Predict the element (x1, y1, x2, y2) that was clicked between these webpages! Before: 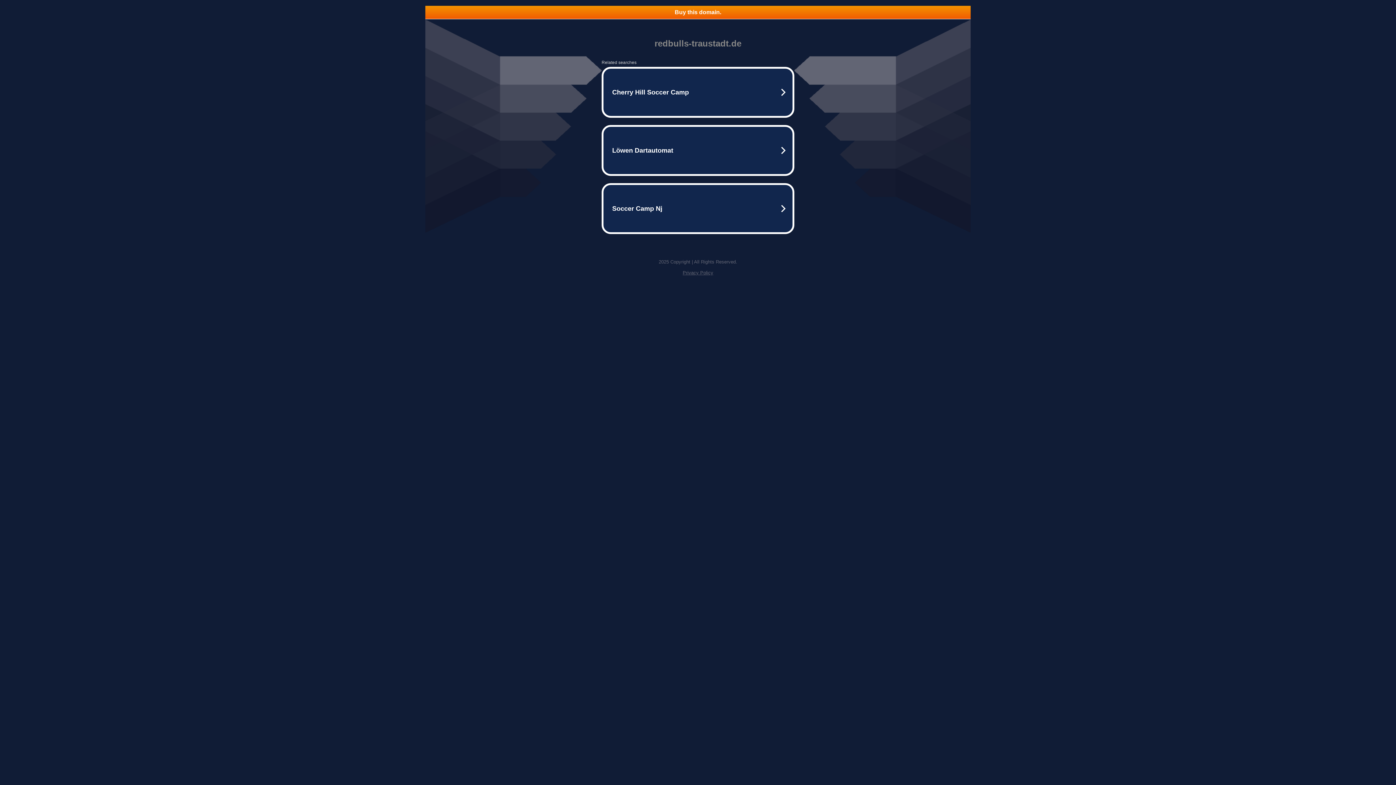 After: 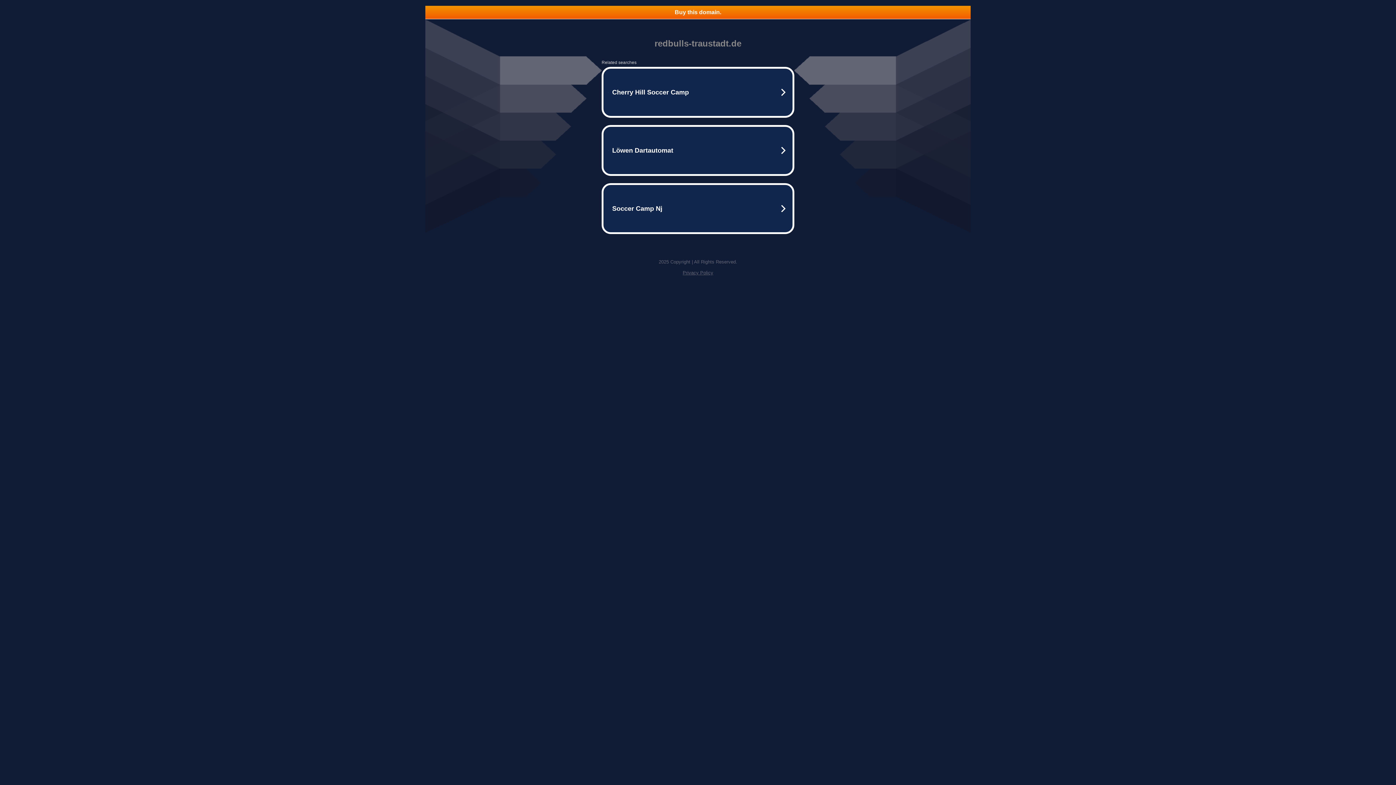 Action: label: Privacy Policy bbox: (682, 270, 713, 275)